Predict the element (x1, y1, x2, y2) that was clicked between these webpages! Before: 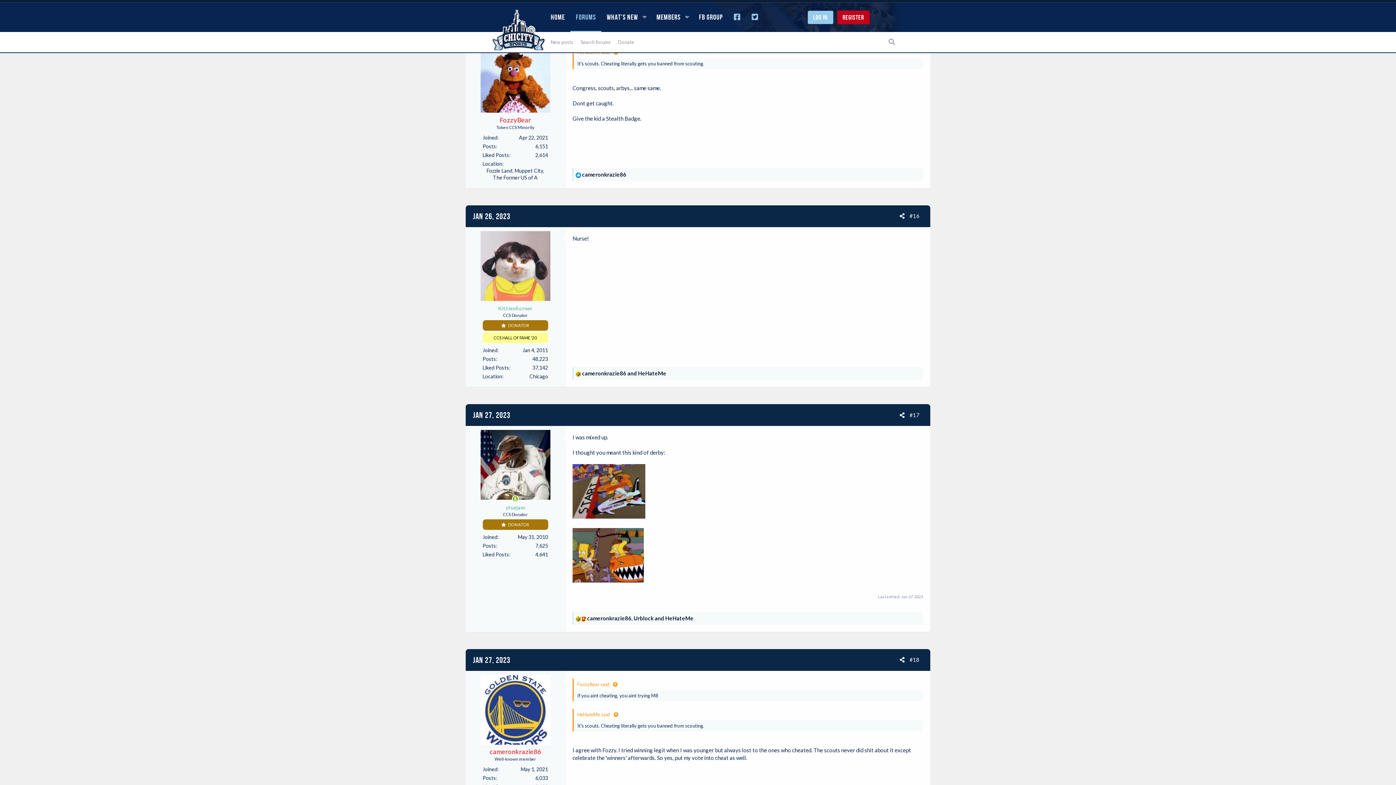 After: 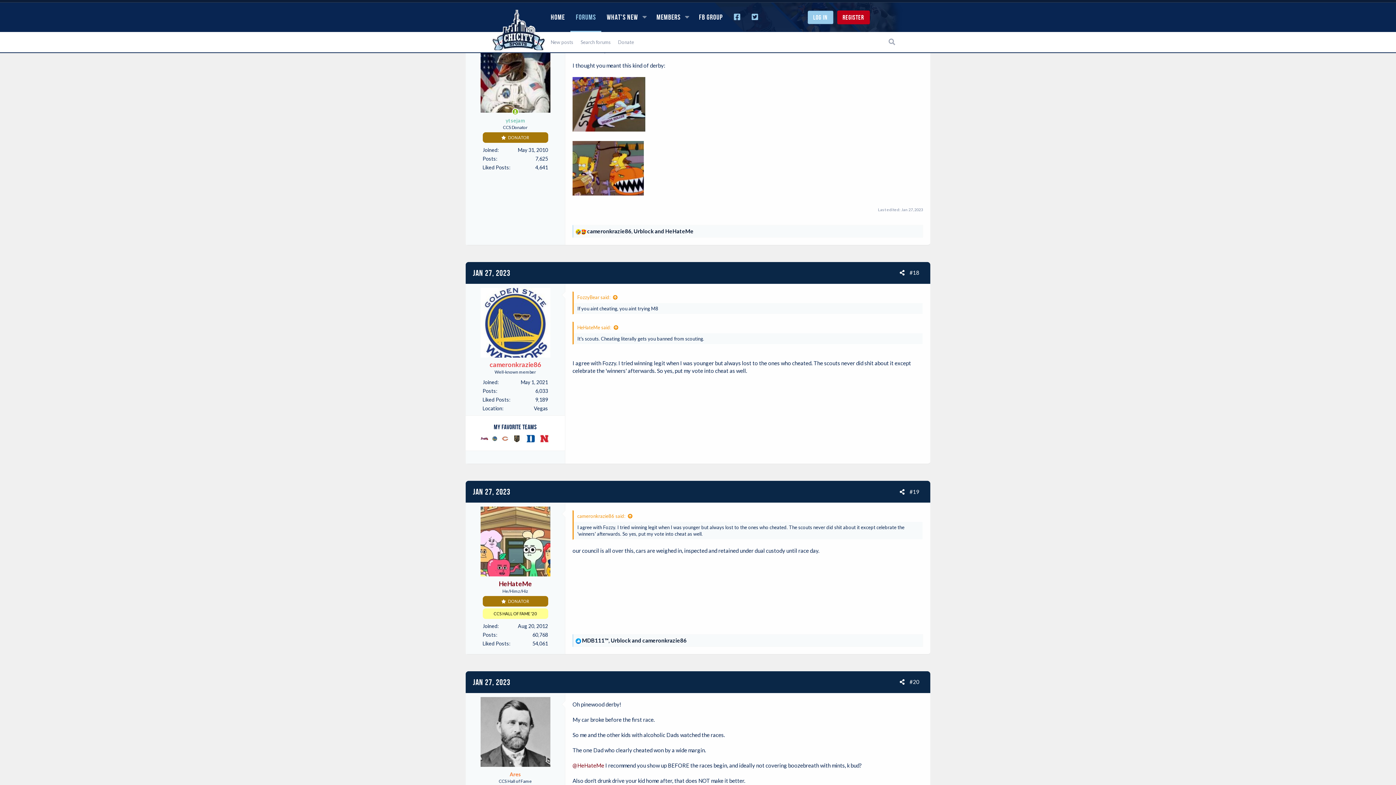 Action: label: Jan 27, 2023 bbox: (473, 410, 510, 420)